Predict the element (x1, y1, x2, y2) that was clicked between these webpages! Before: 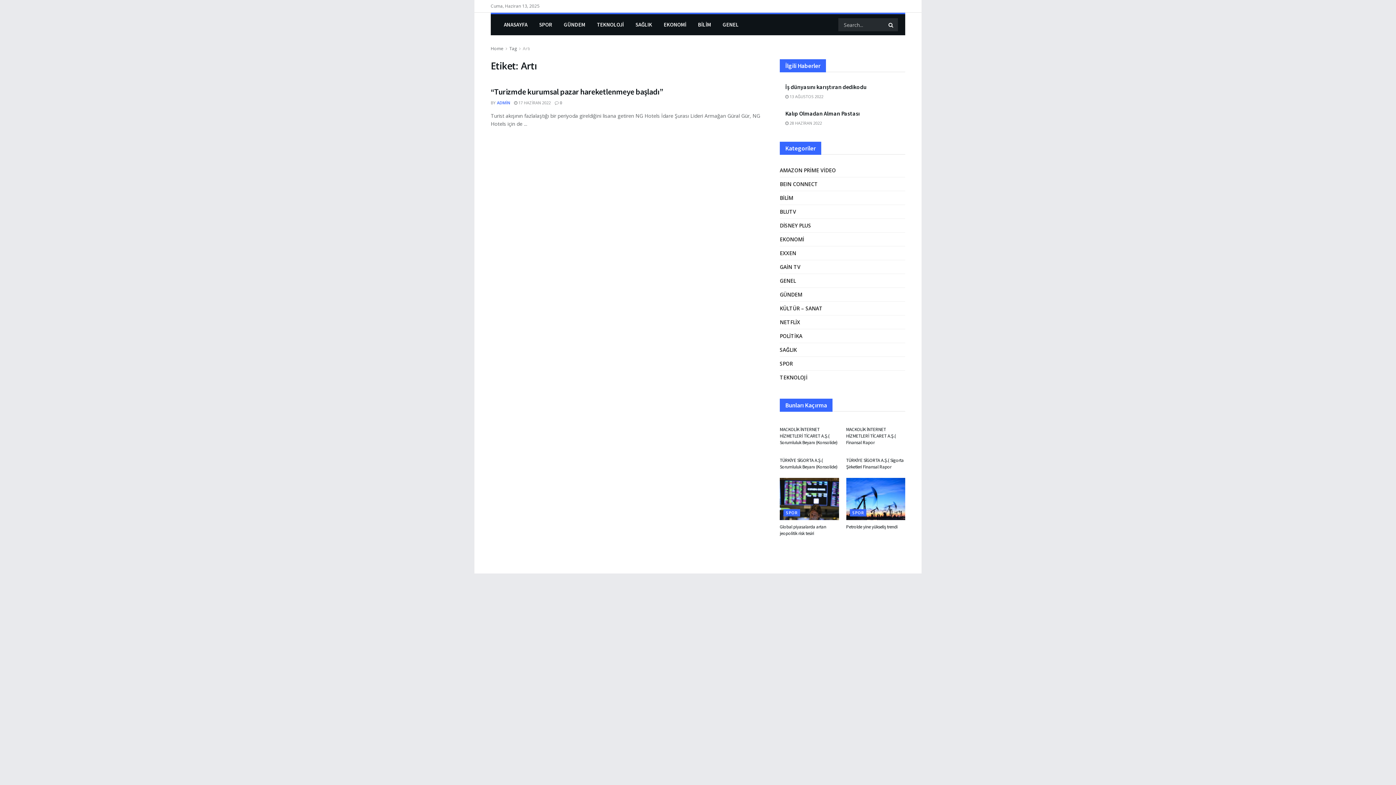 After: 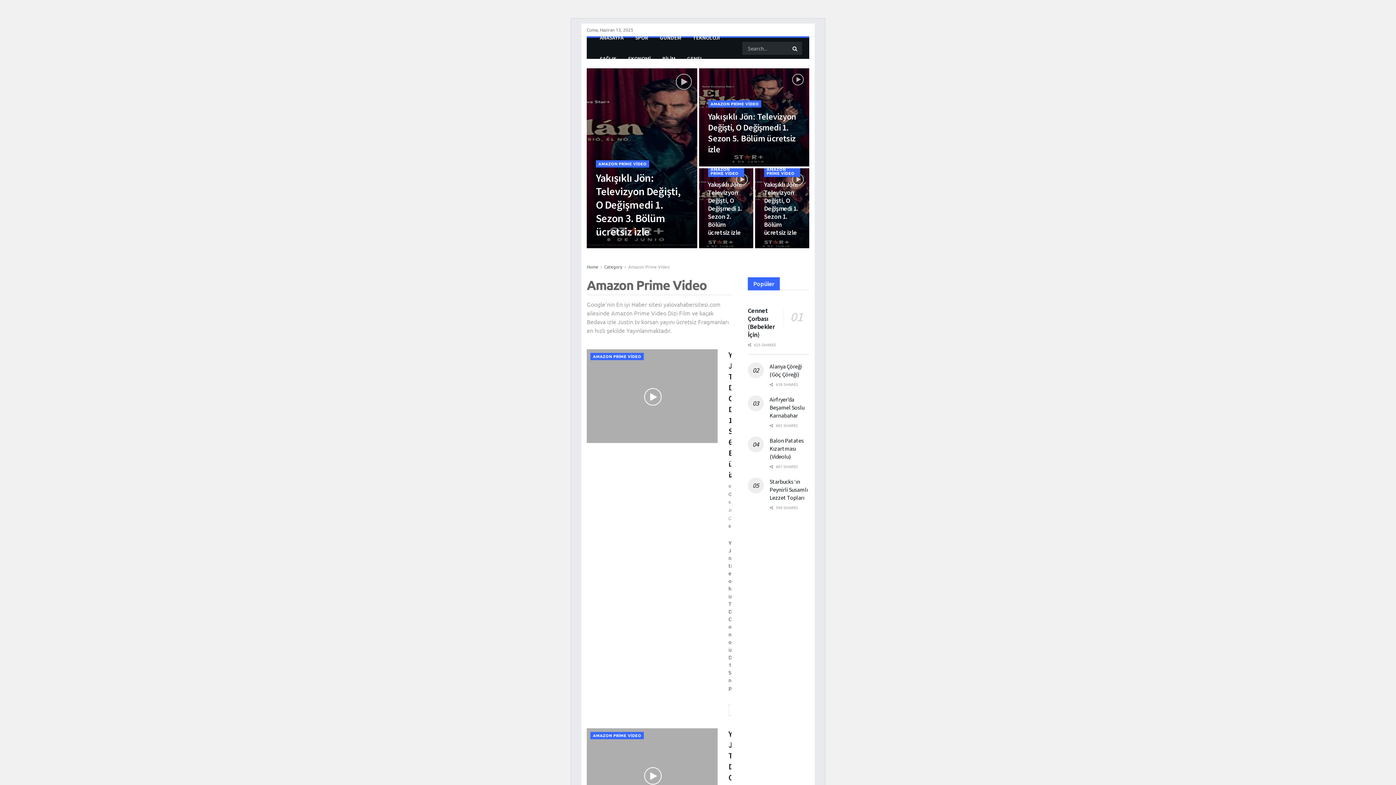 Action: bbox: (780, 165, 836, 174) label: AMAZON PRİME VİDEO